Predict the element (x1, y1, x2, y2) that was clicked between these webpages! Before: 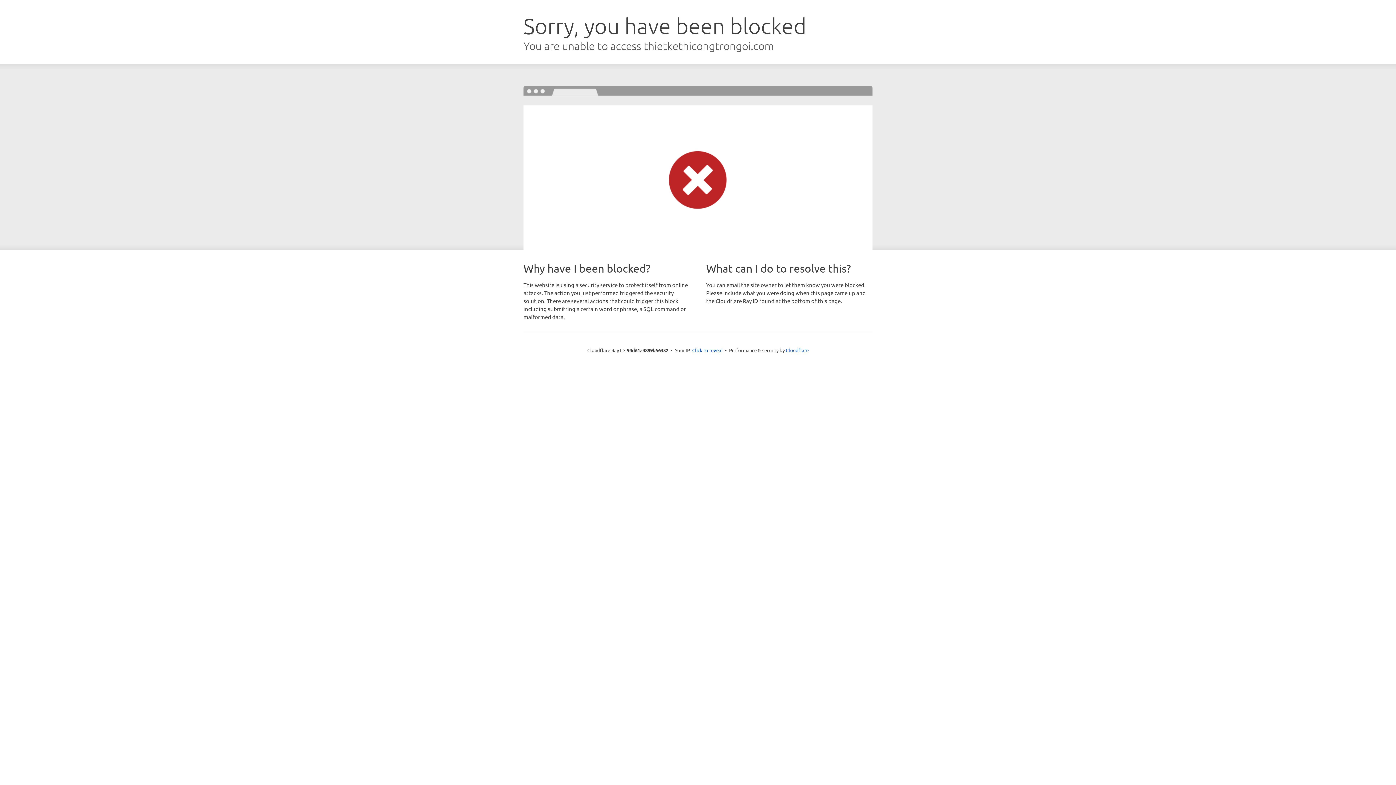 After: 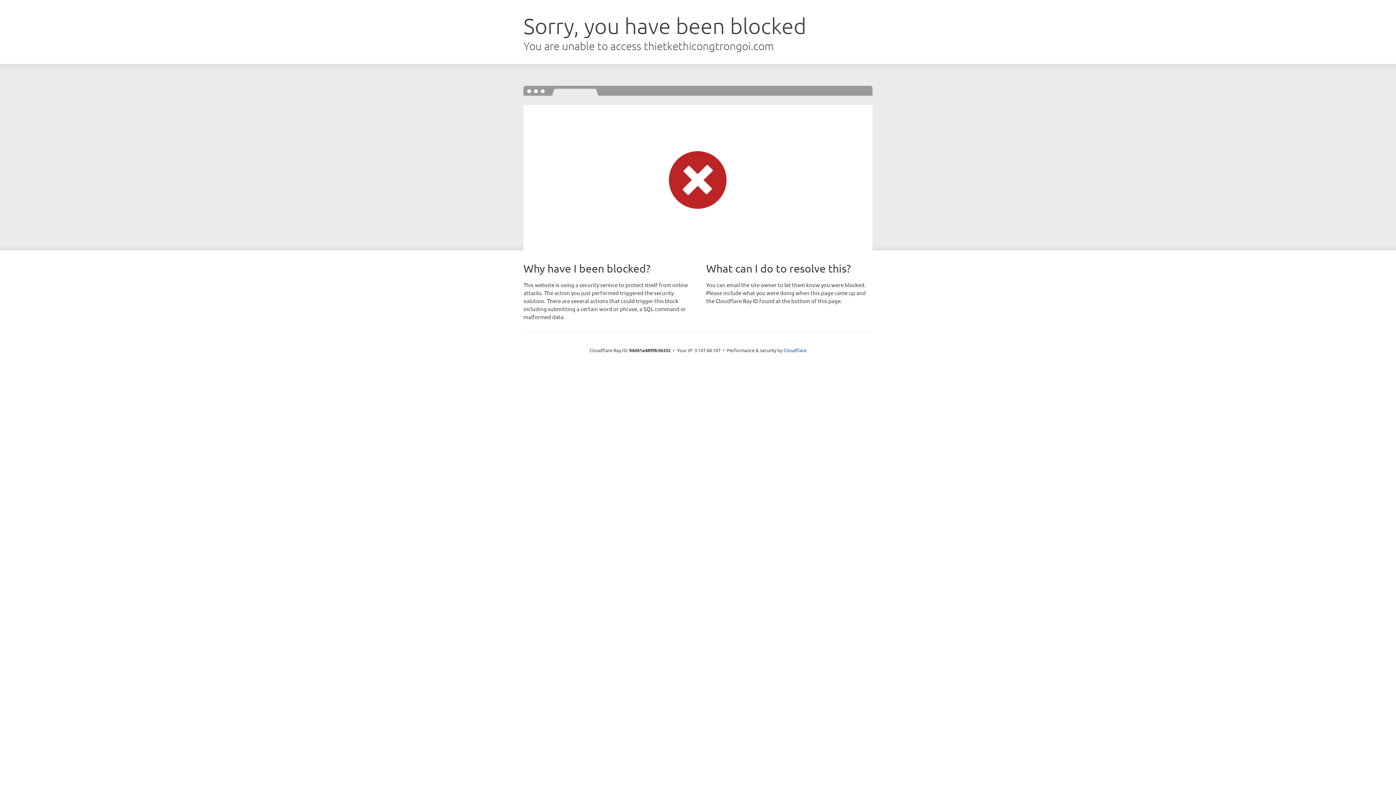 Action: label: Click to reveal bbox: (692, 346, 722, 353)